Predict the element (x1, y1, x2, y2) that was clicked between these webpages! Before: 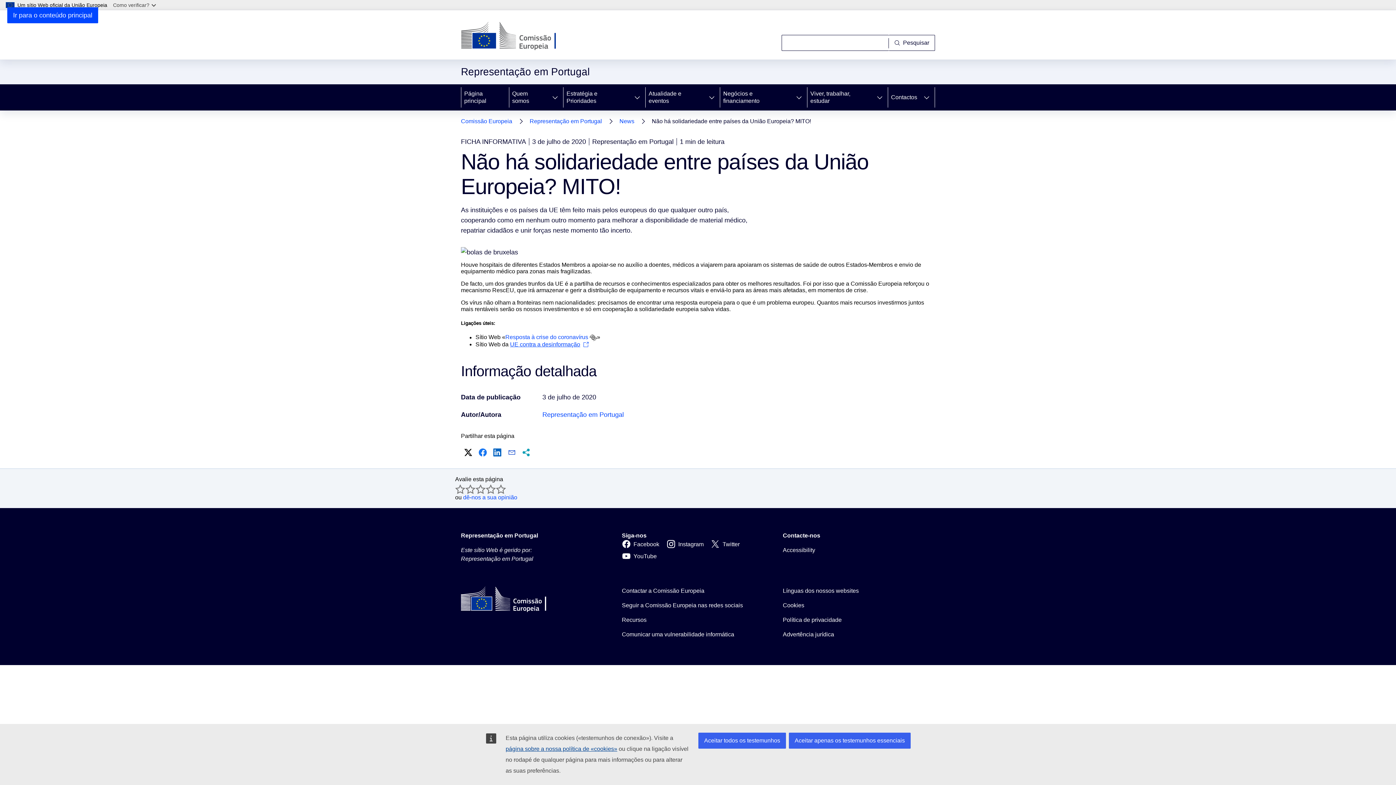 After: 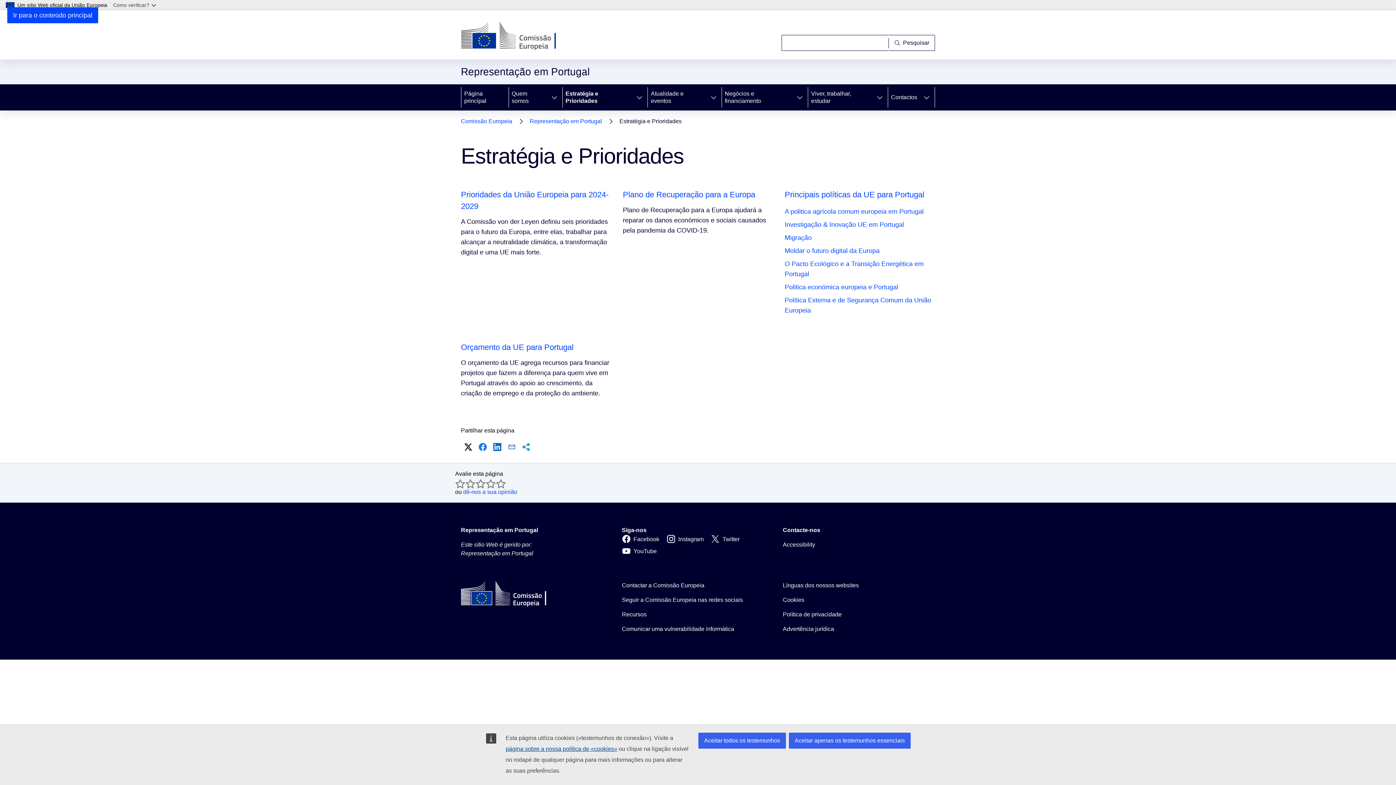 Action: label: Estratégia e Prioridades bbox: (563, 84, 629, 110)